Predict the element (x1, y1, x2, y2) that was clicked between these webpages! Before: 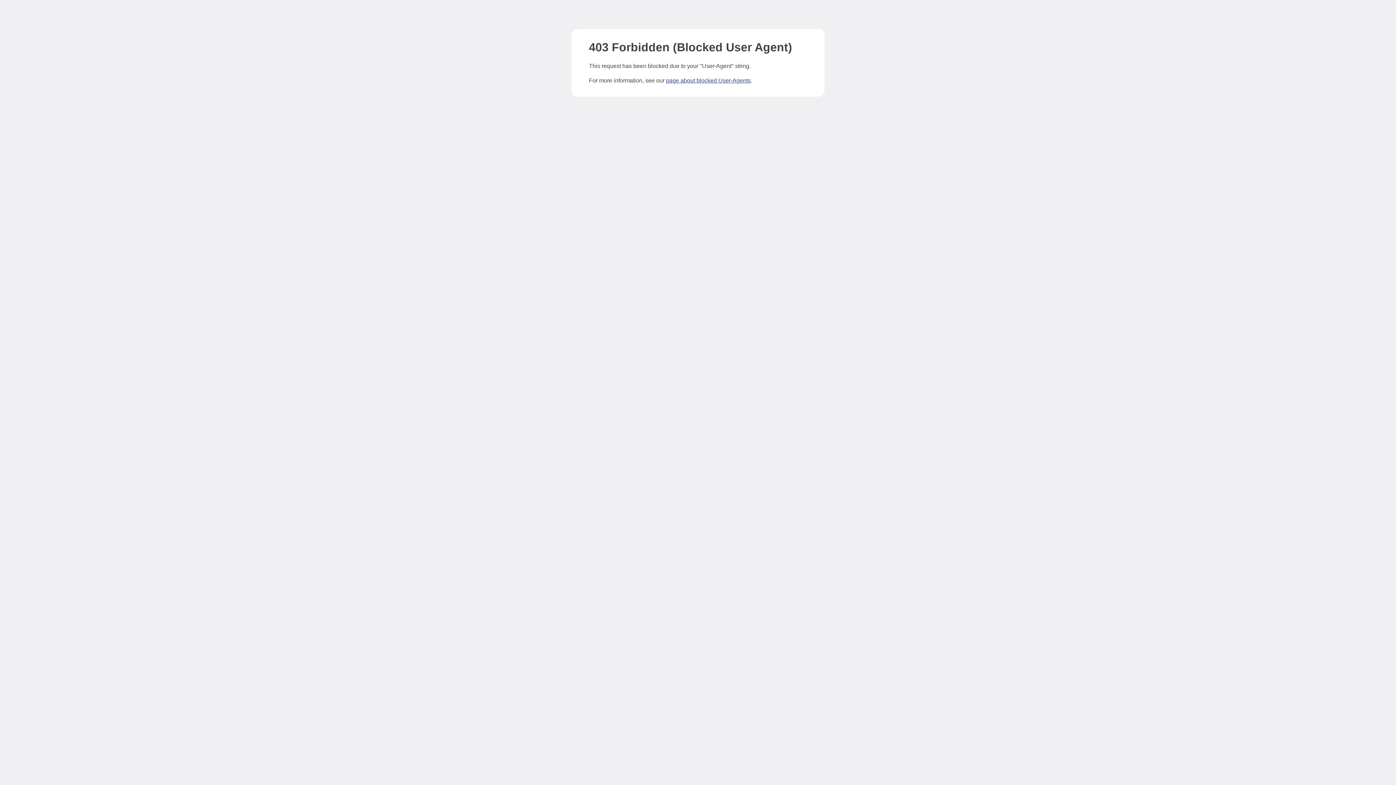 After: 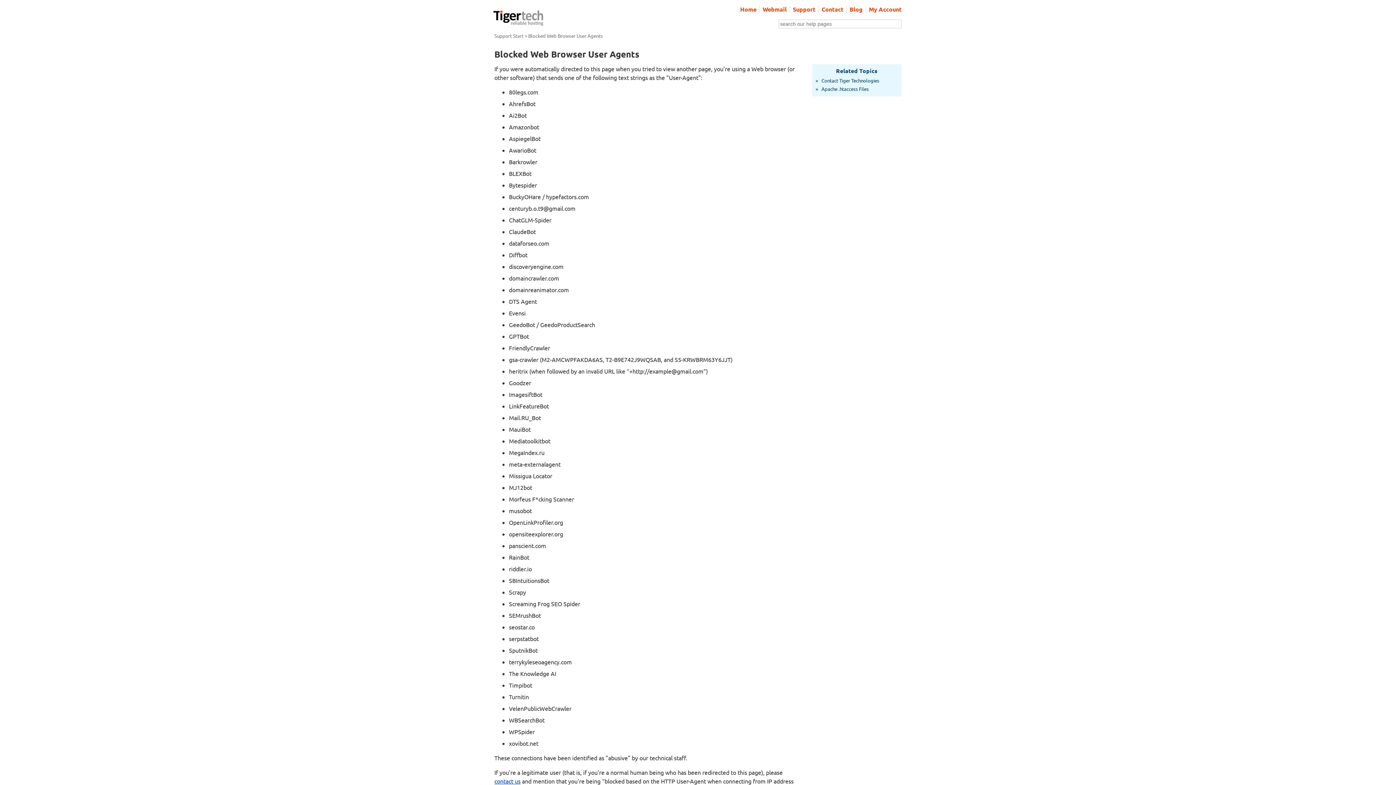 Action: bbox: (666, 77, 750, 83) label: page about blocked User-Agents